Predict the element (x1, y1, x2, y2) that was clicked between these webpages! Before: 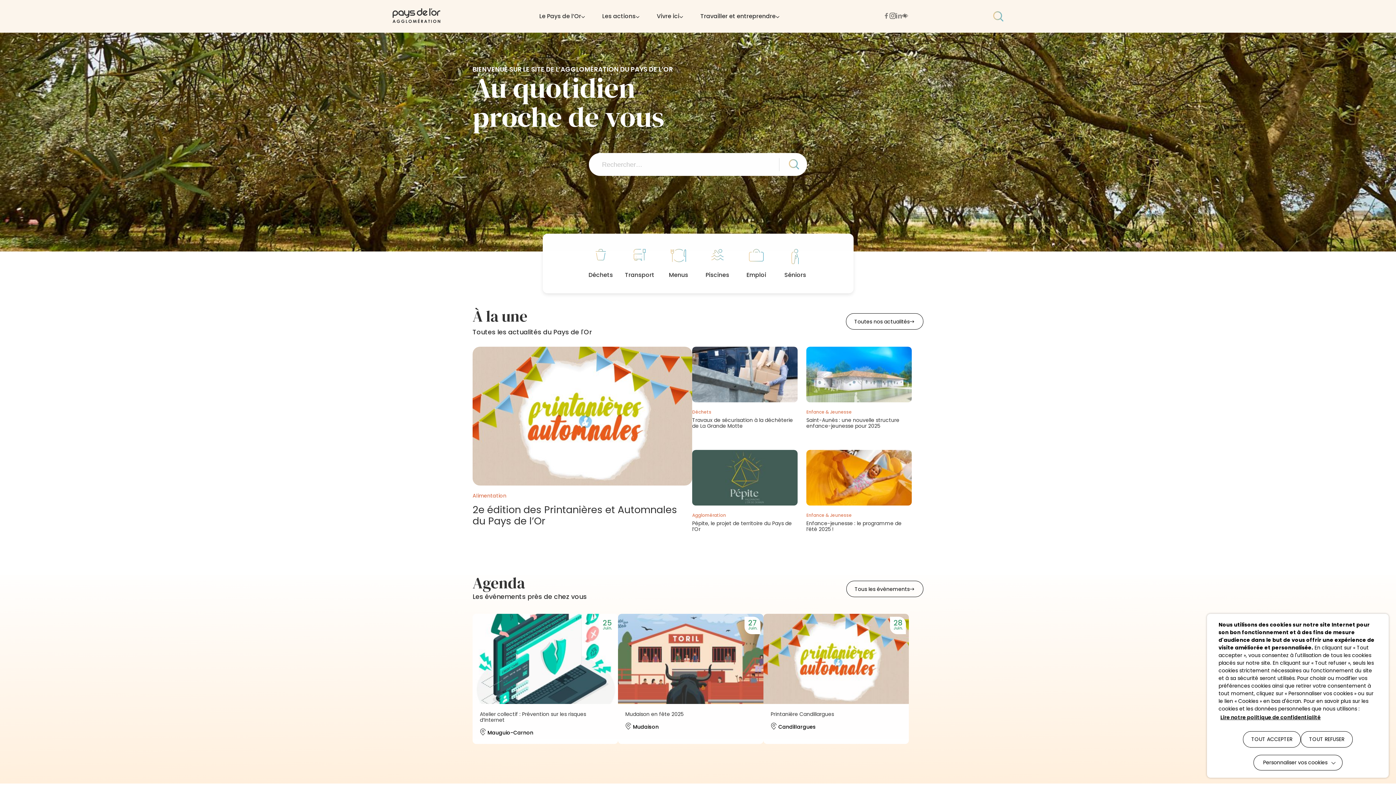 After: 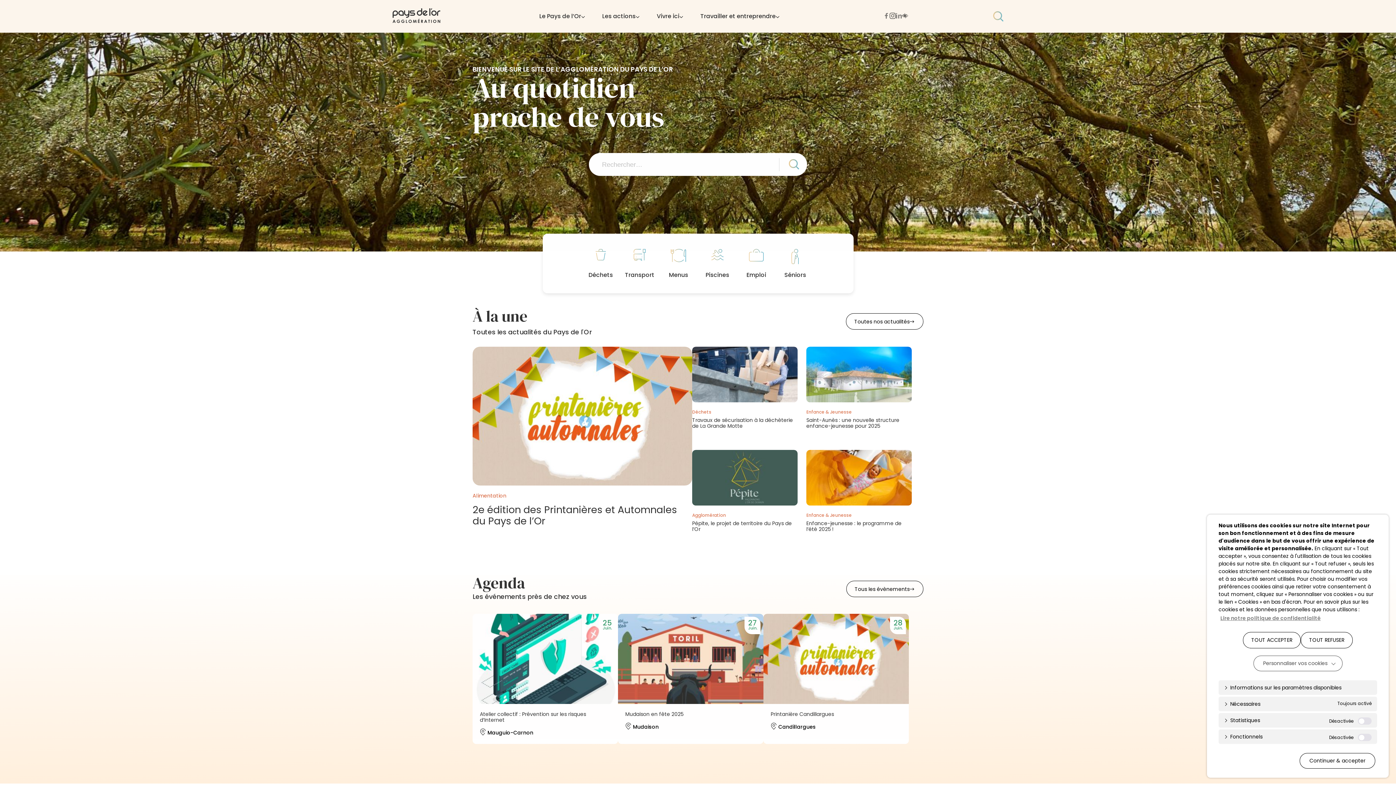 Action: bbox: (1253, 755, 1342, 770) label: Personnaliser vos cookies